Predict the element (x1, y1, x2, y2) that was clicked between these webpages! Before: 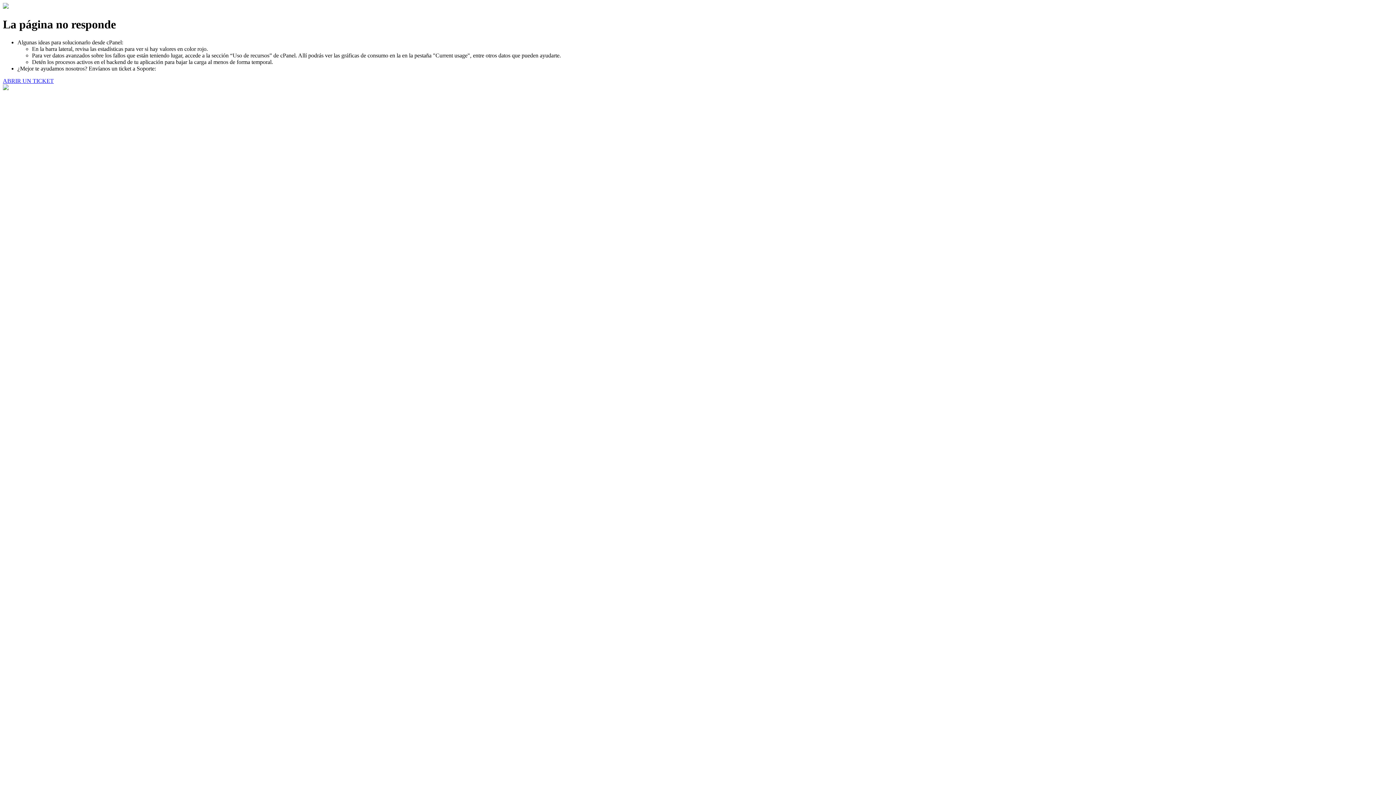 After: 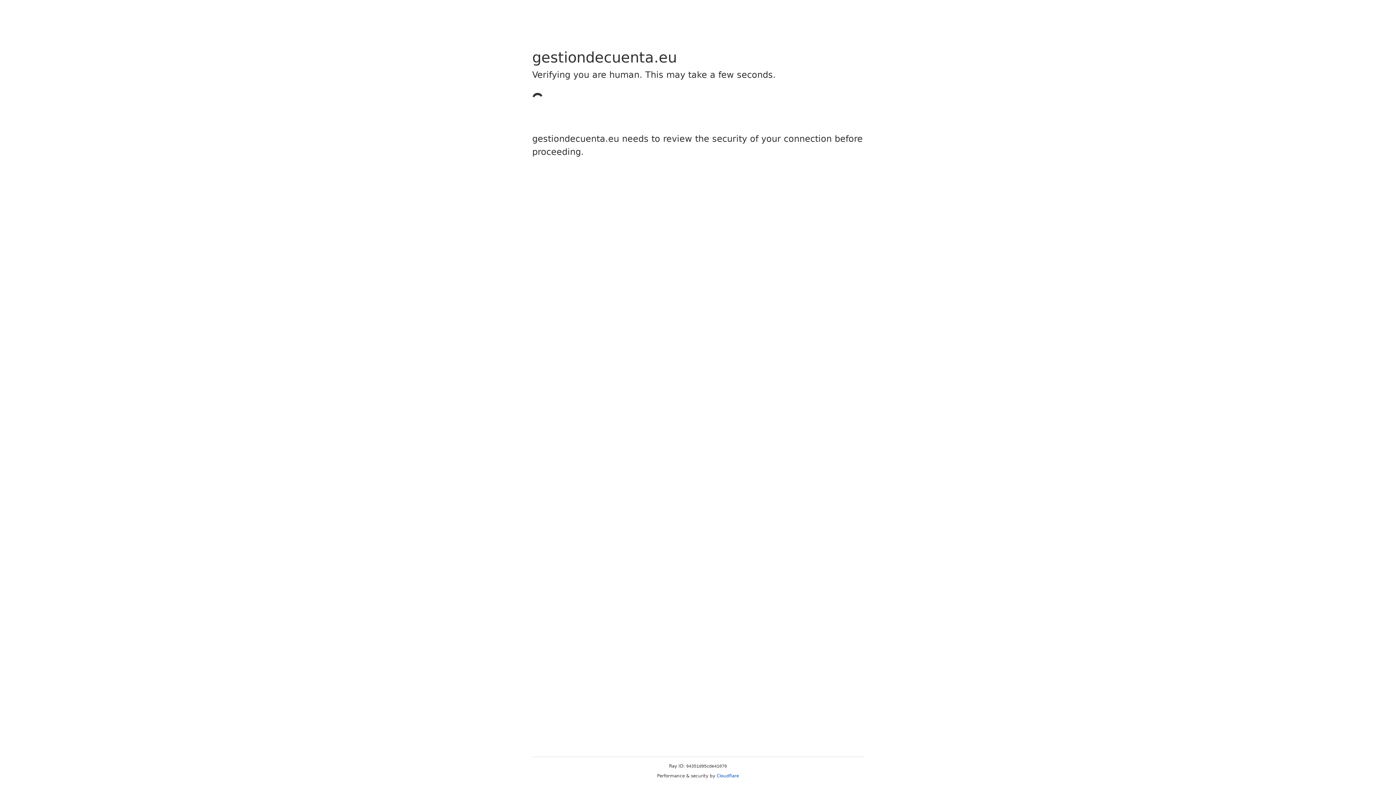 Action: label: ABRIR UN TICKET bbox: (2, 77, 53, 83)